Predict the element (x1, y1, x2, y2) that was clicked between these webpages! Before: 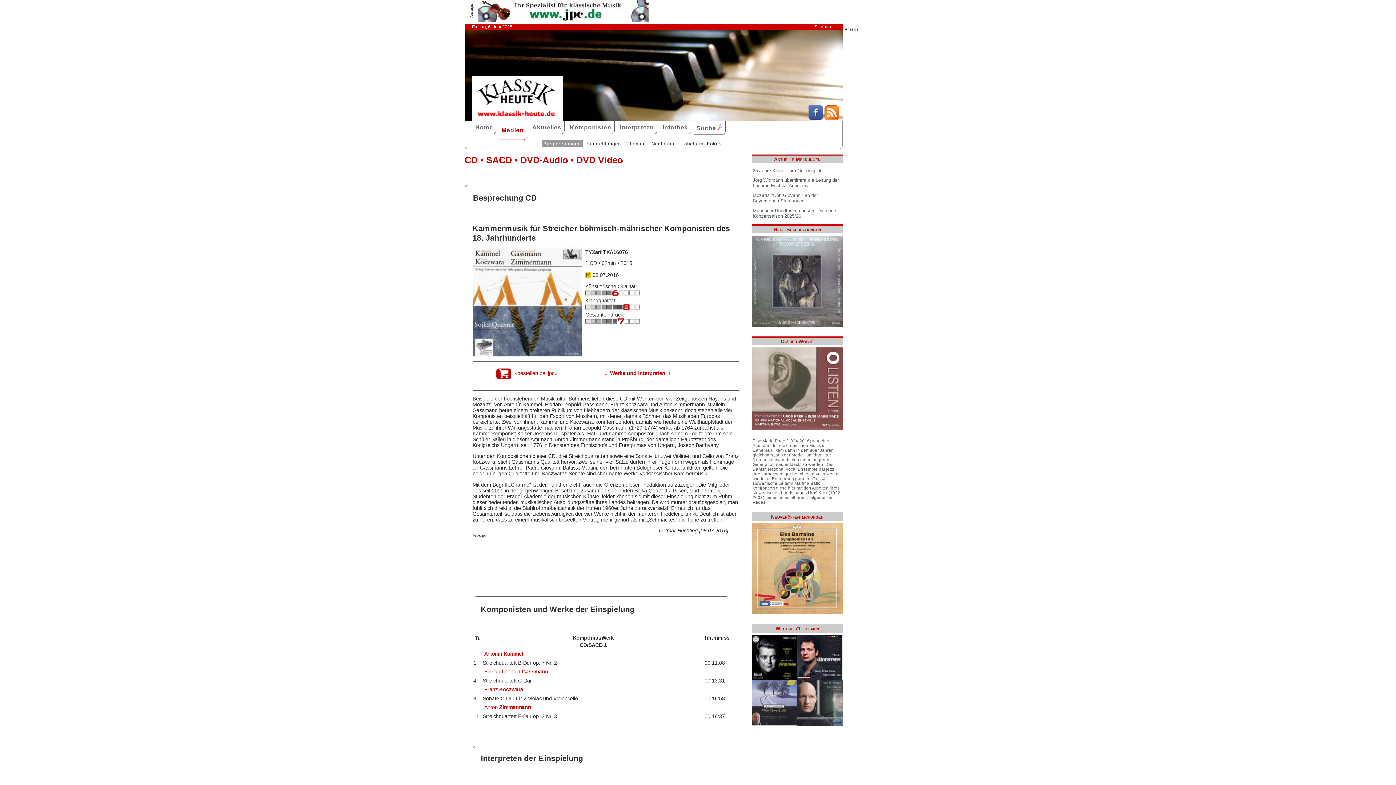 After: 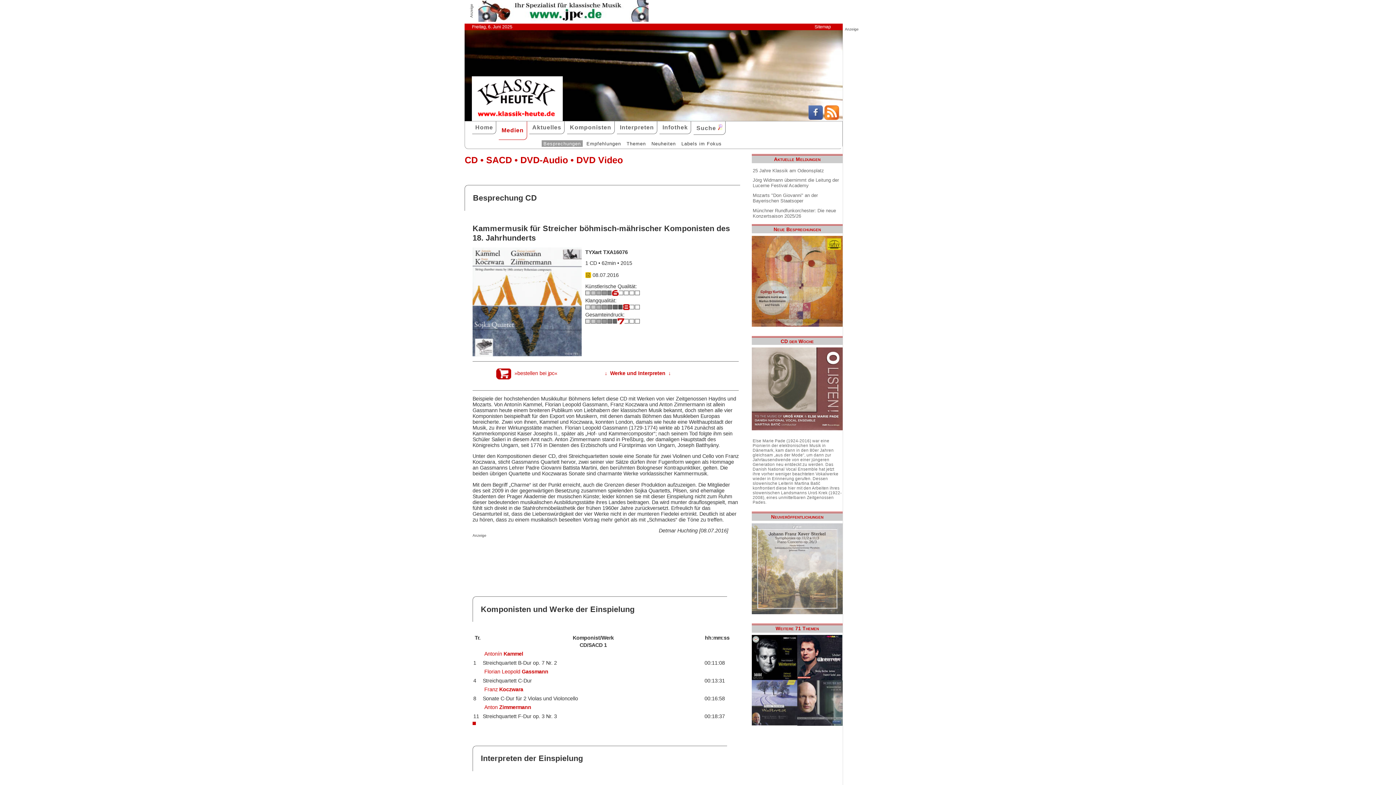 Action: bbox: (472, 722, 475, 725)